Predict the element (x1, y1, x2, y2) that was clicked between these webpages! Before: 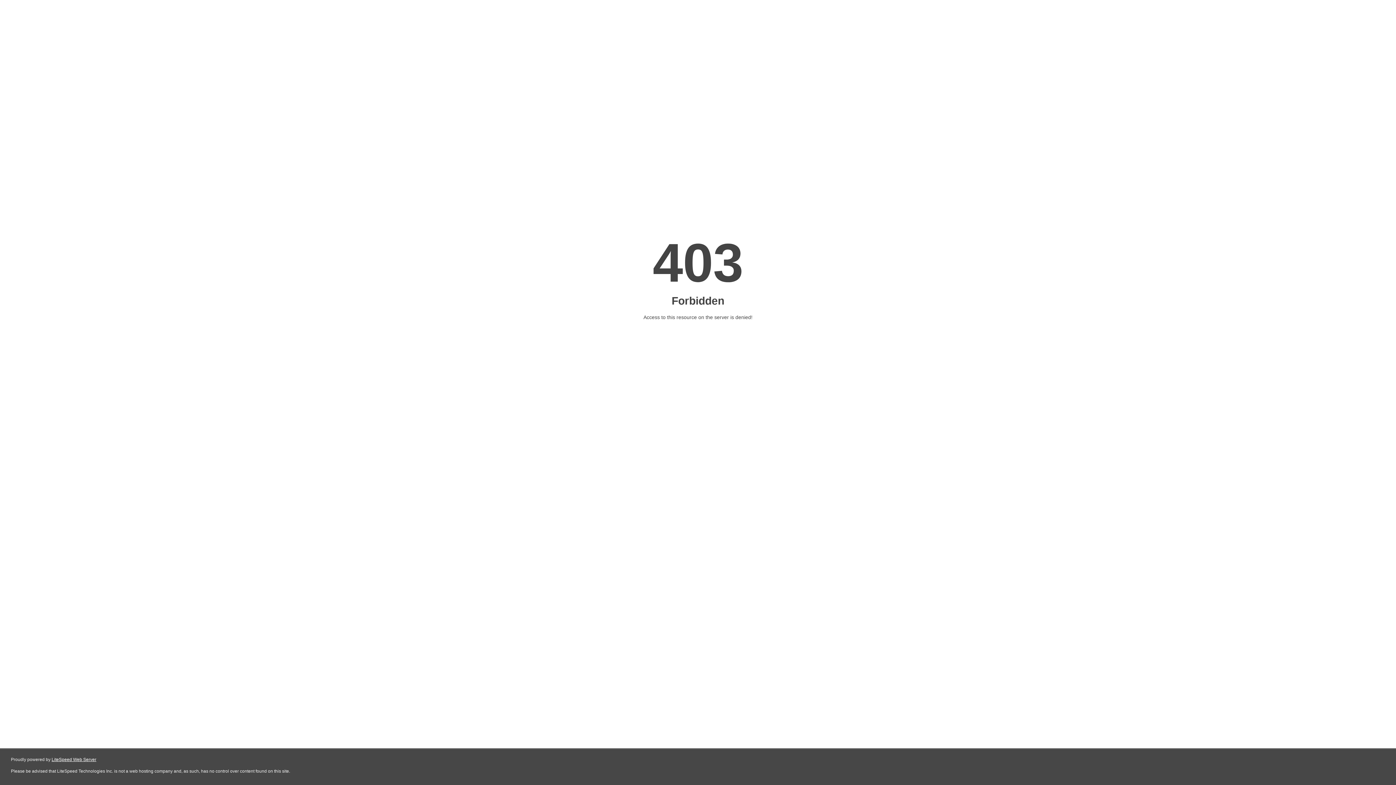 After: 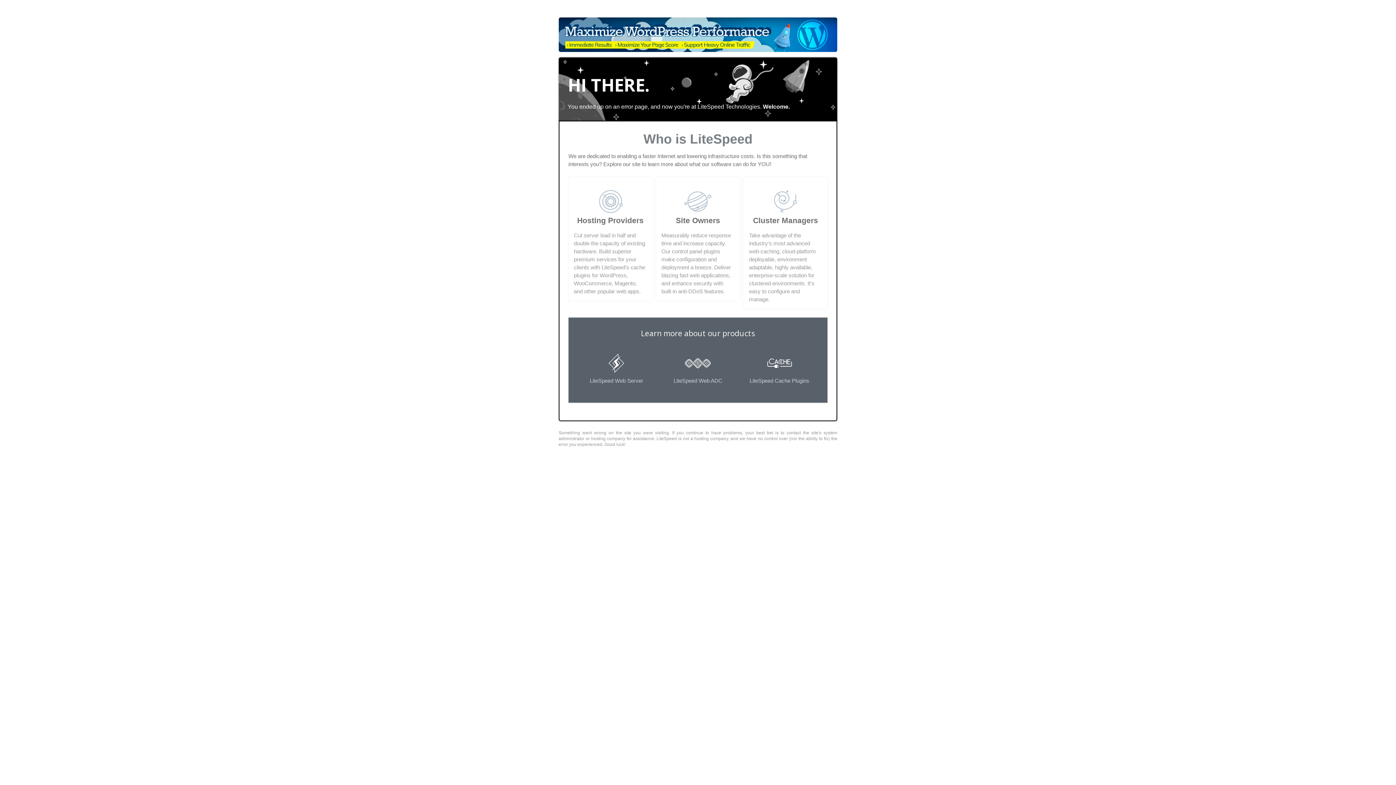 Action: label: LiteSpeed Web Server bbox: (51, 757, 96, 762)